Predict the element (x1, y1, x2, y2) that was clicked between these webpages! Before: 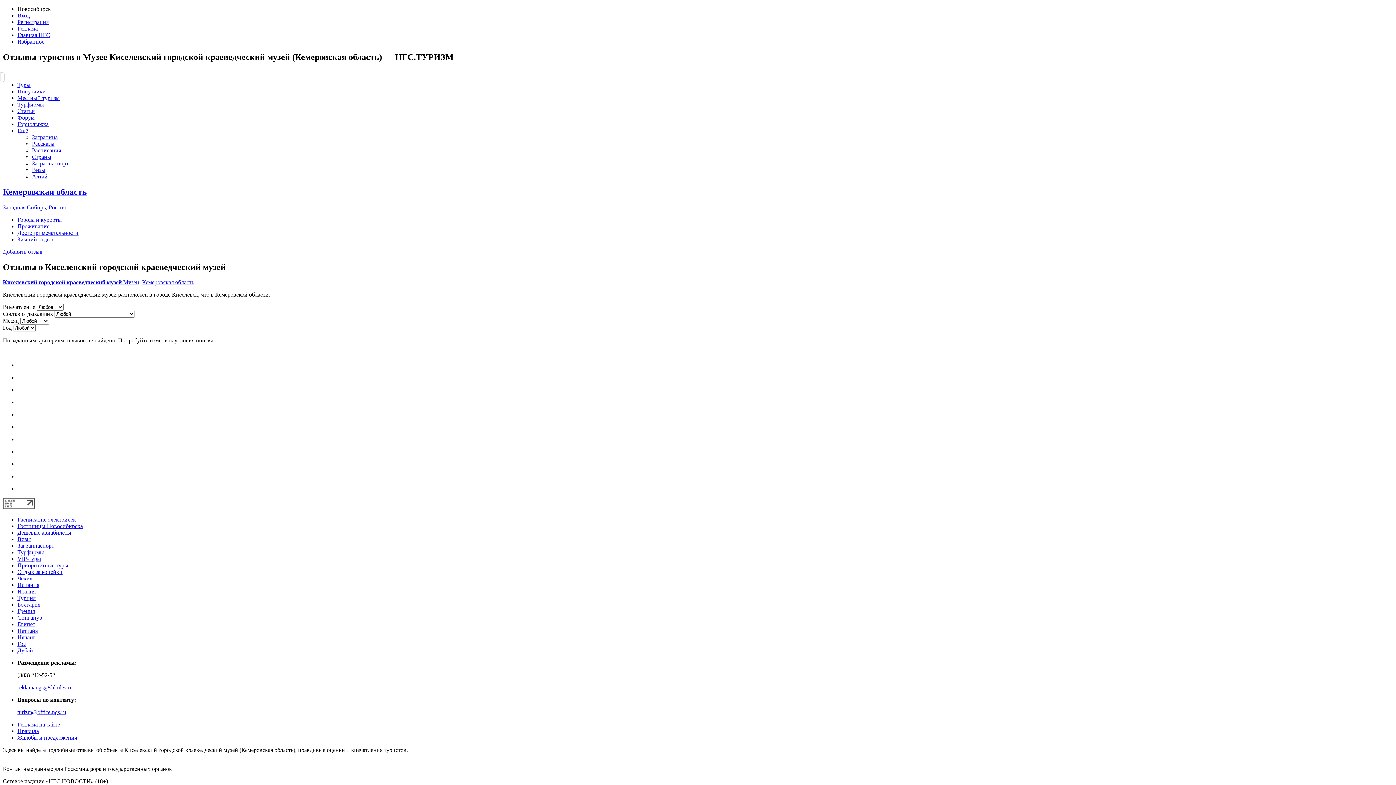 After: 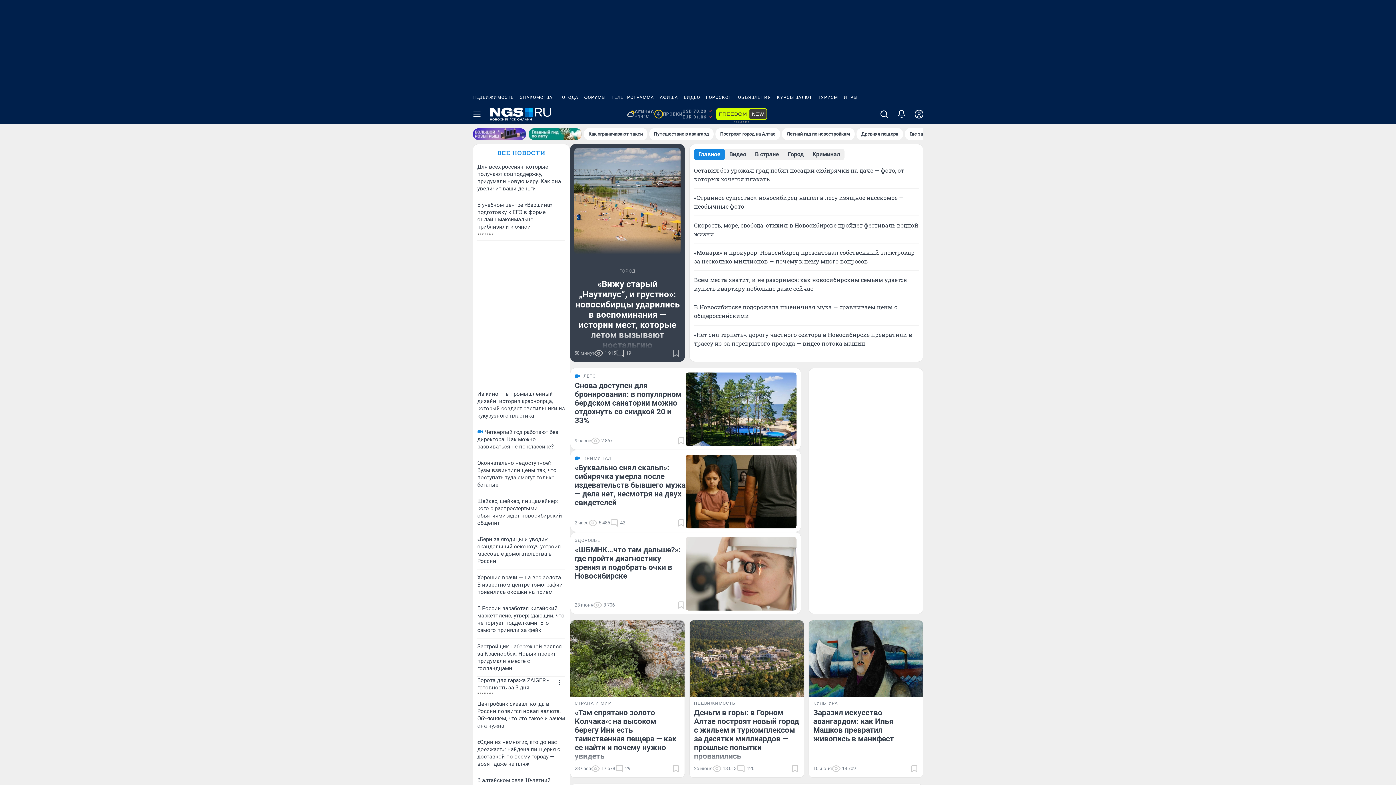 Action: label: Главная НГС bbox: (17, 32, 50, 38)